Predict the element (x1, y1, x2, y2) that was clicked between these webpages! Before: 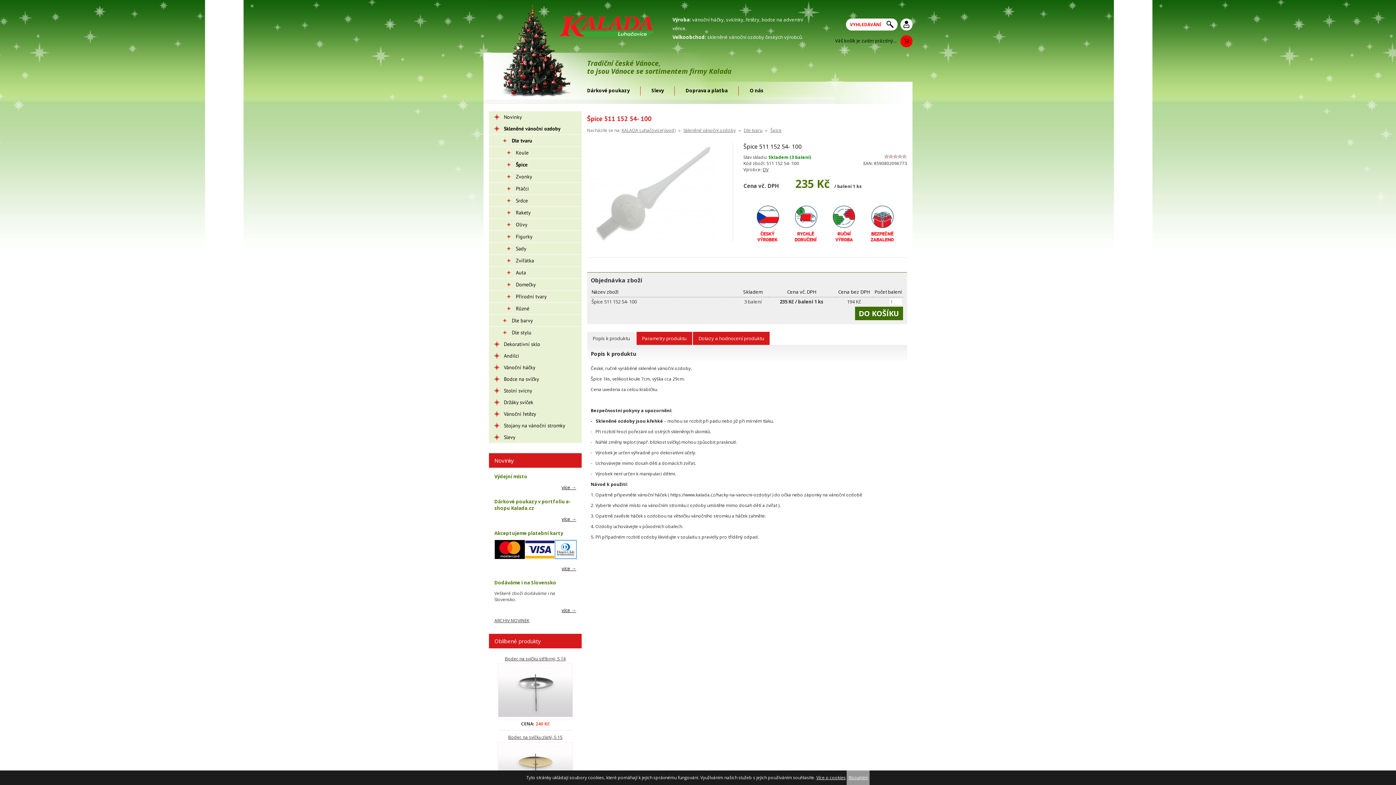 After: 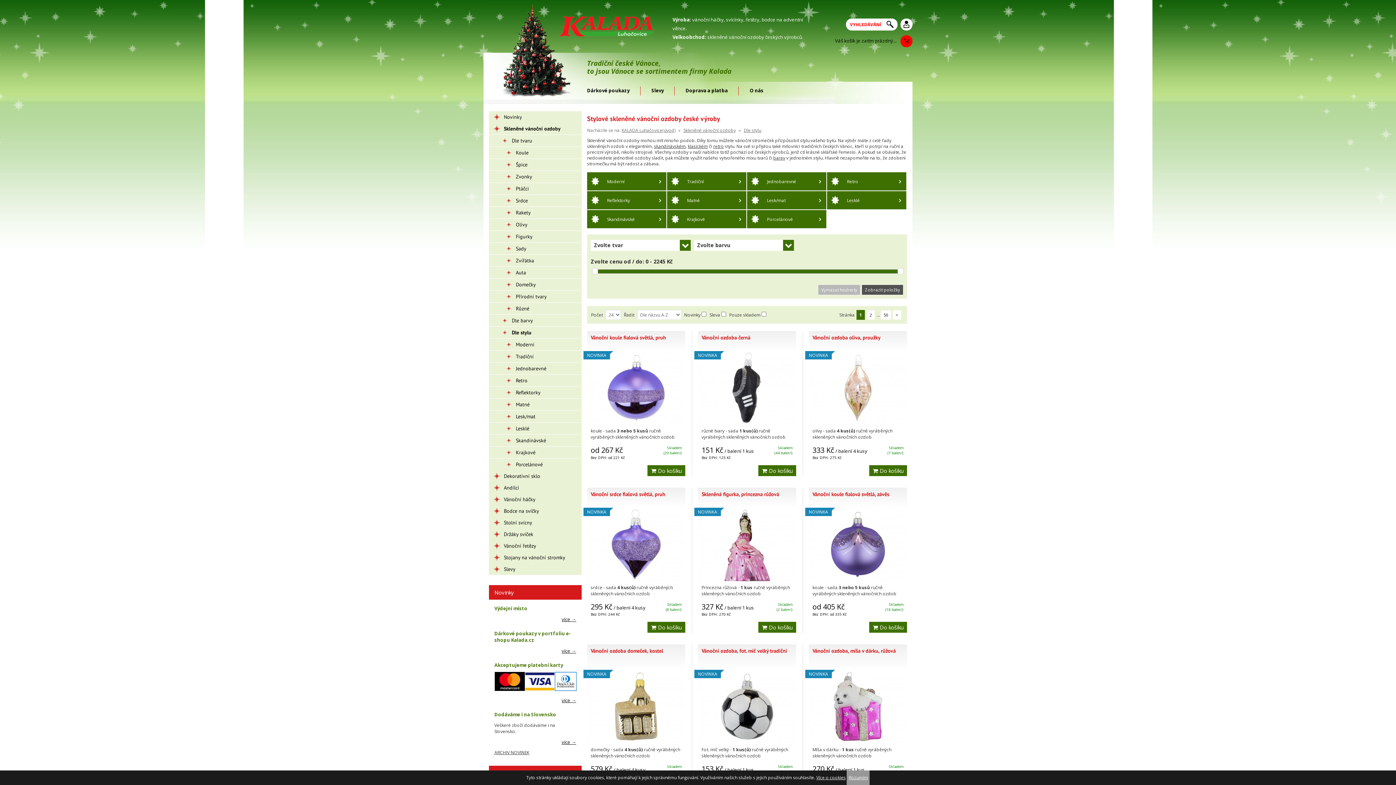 Action: bbox: (489, 326, 581, 338) label: Dle stylu